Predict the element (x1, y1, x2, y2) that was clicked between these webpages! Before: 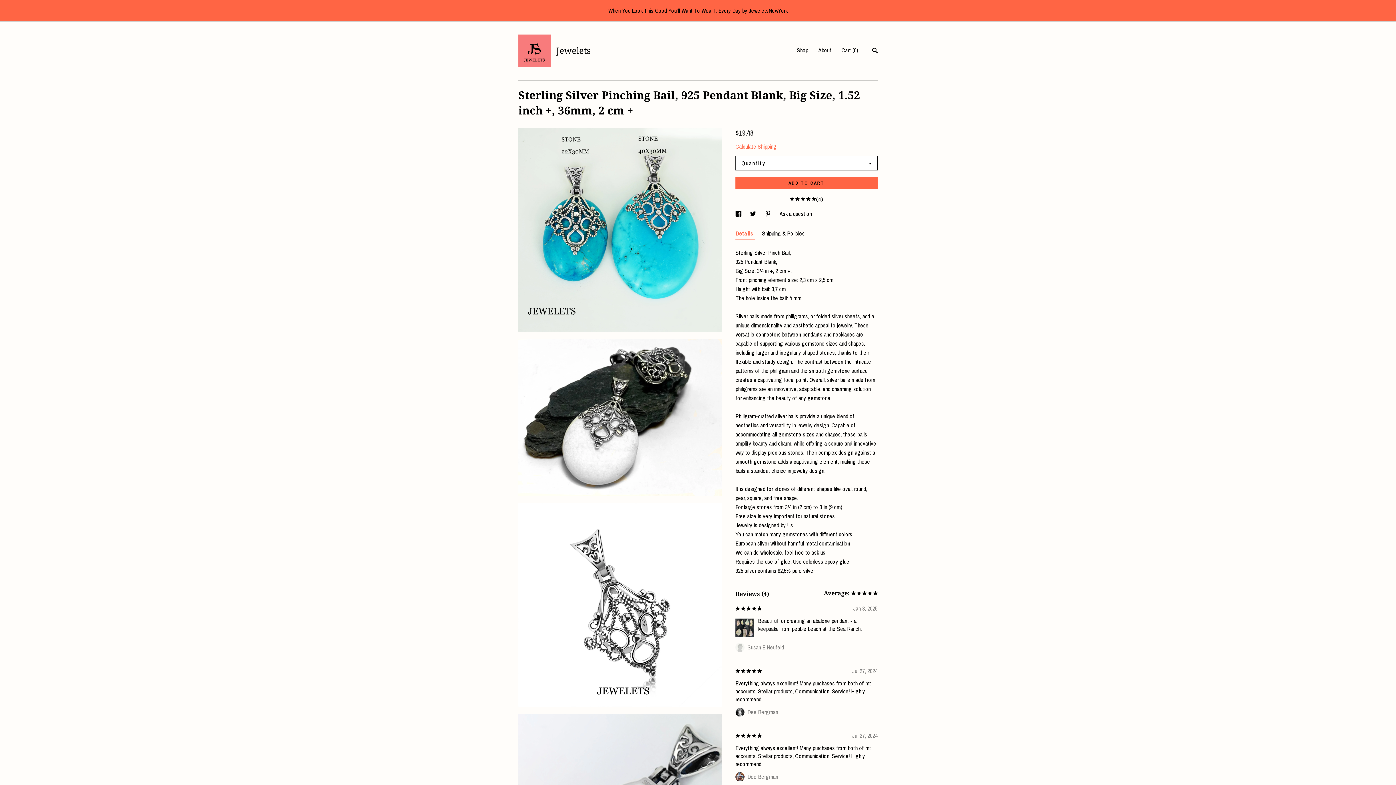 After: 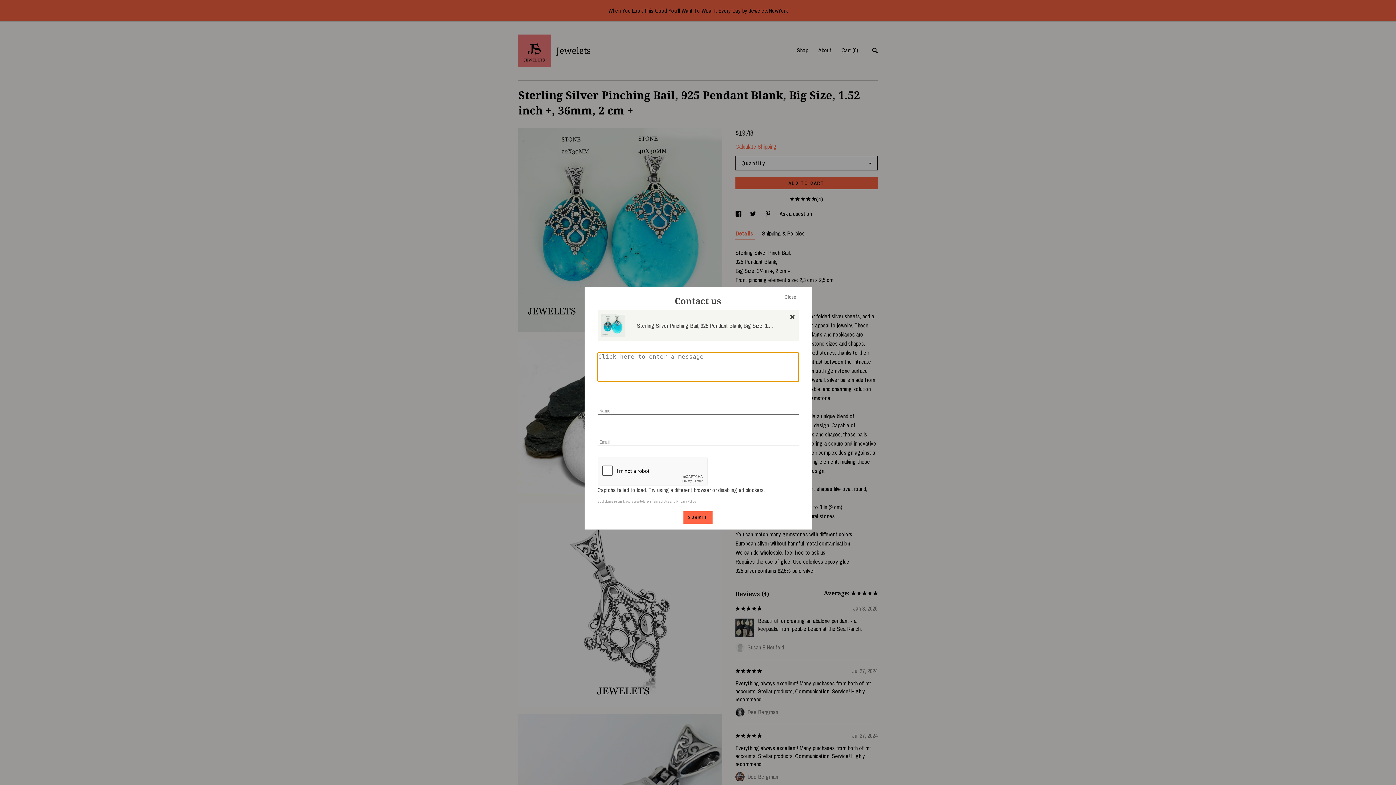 Action: label: Ask a question bbox: (779, 209, 812, 217)